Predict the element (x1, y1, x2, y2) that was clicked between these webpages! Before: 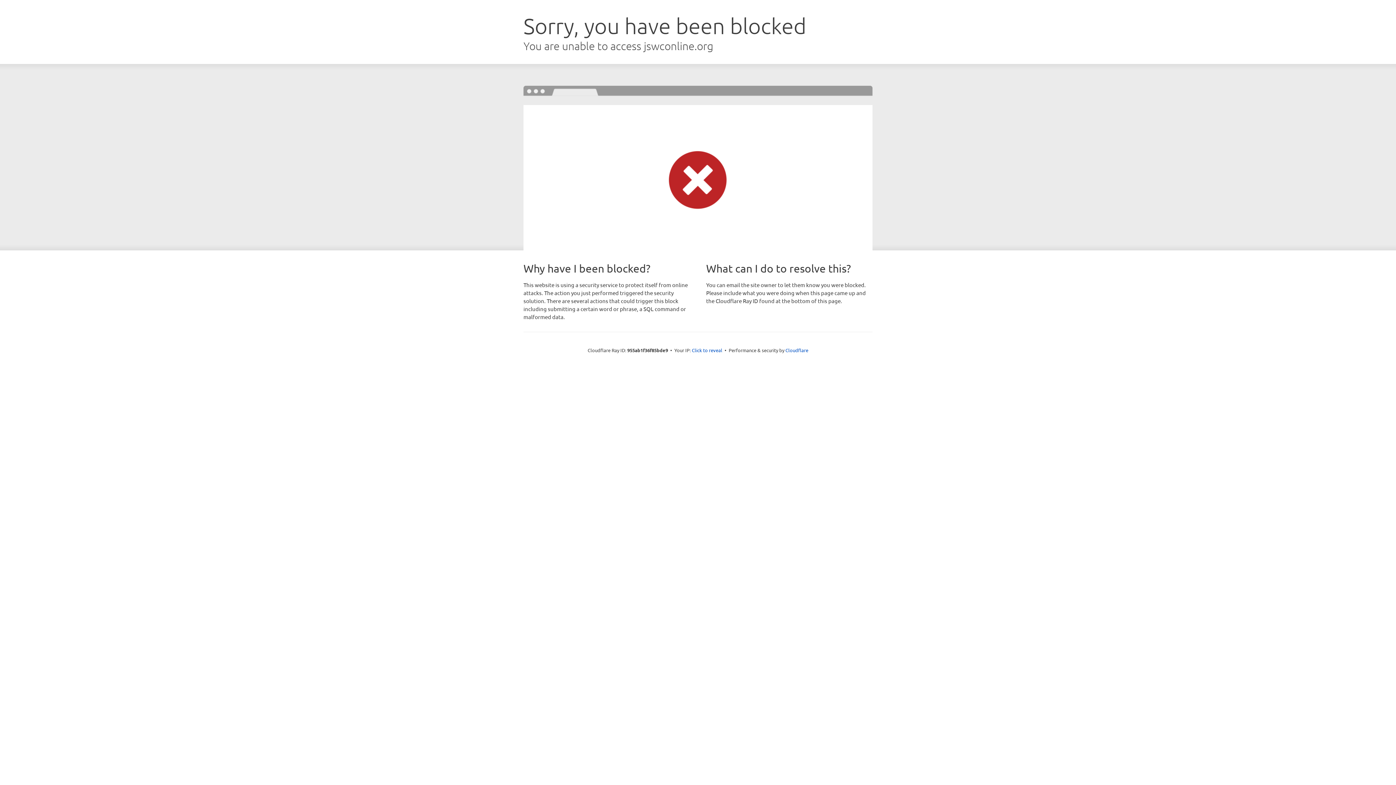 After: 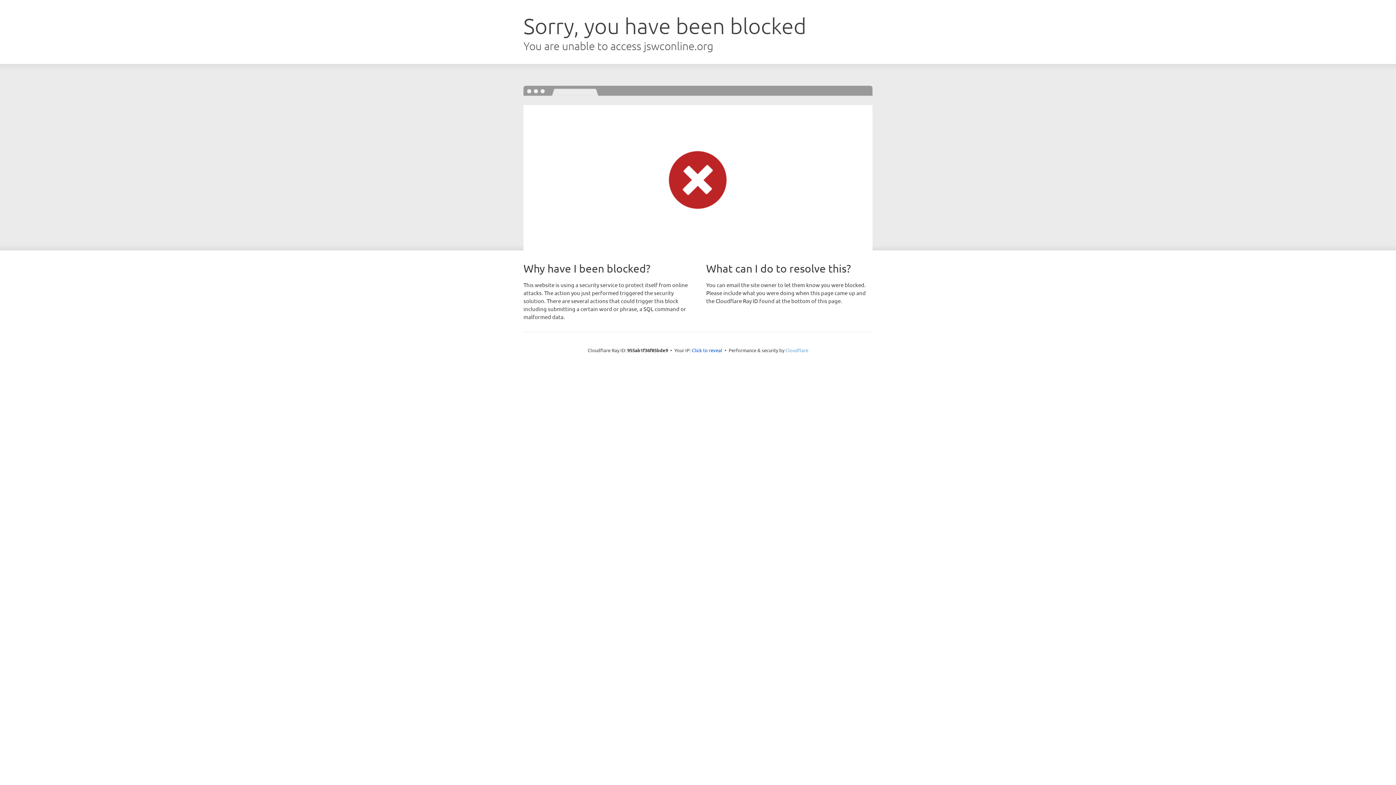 Action: bbox: (785, 347, 808, 353) label: Cloudflare